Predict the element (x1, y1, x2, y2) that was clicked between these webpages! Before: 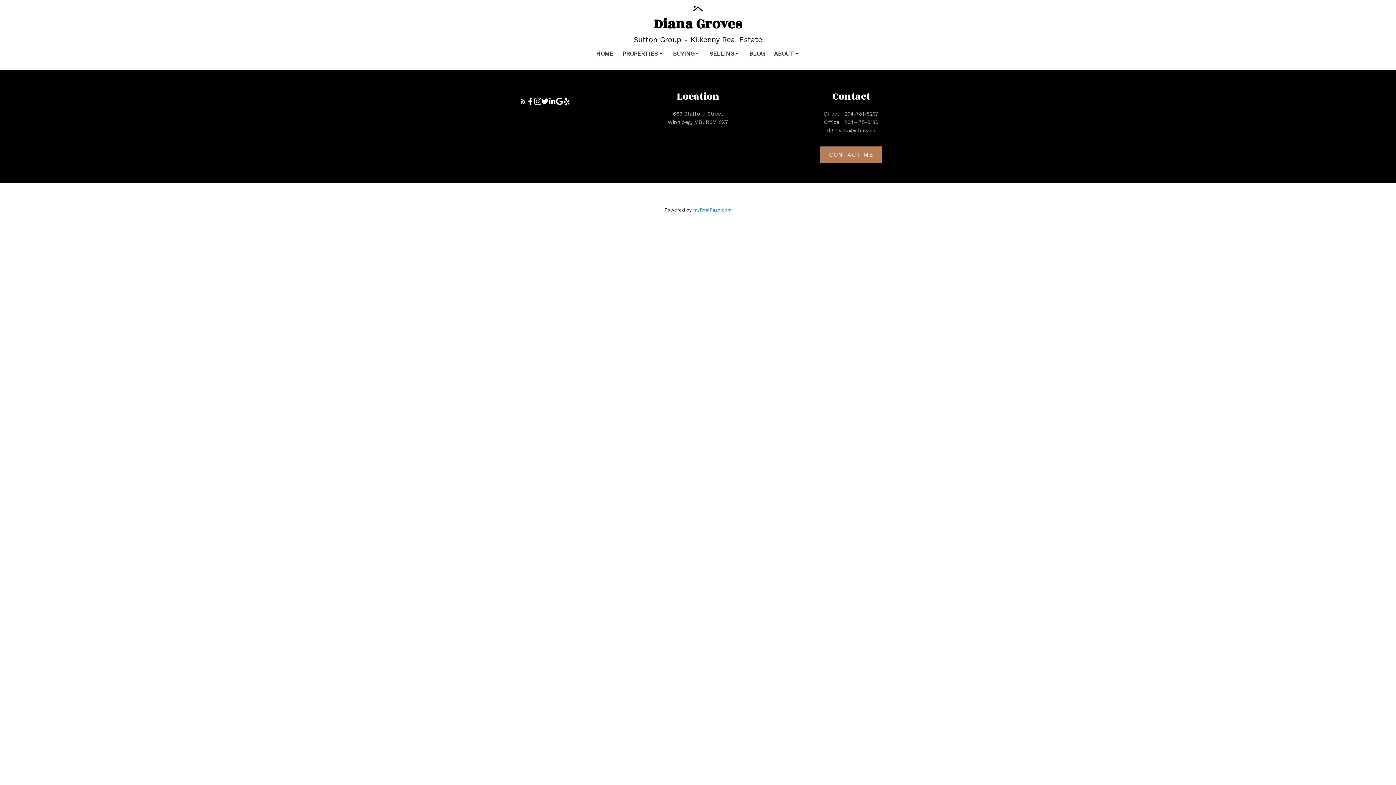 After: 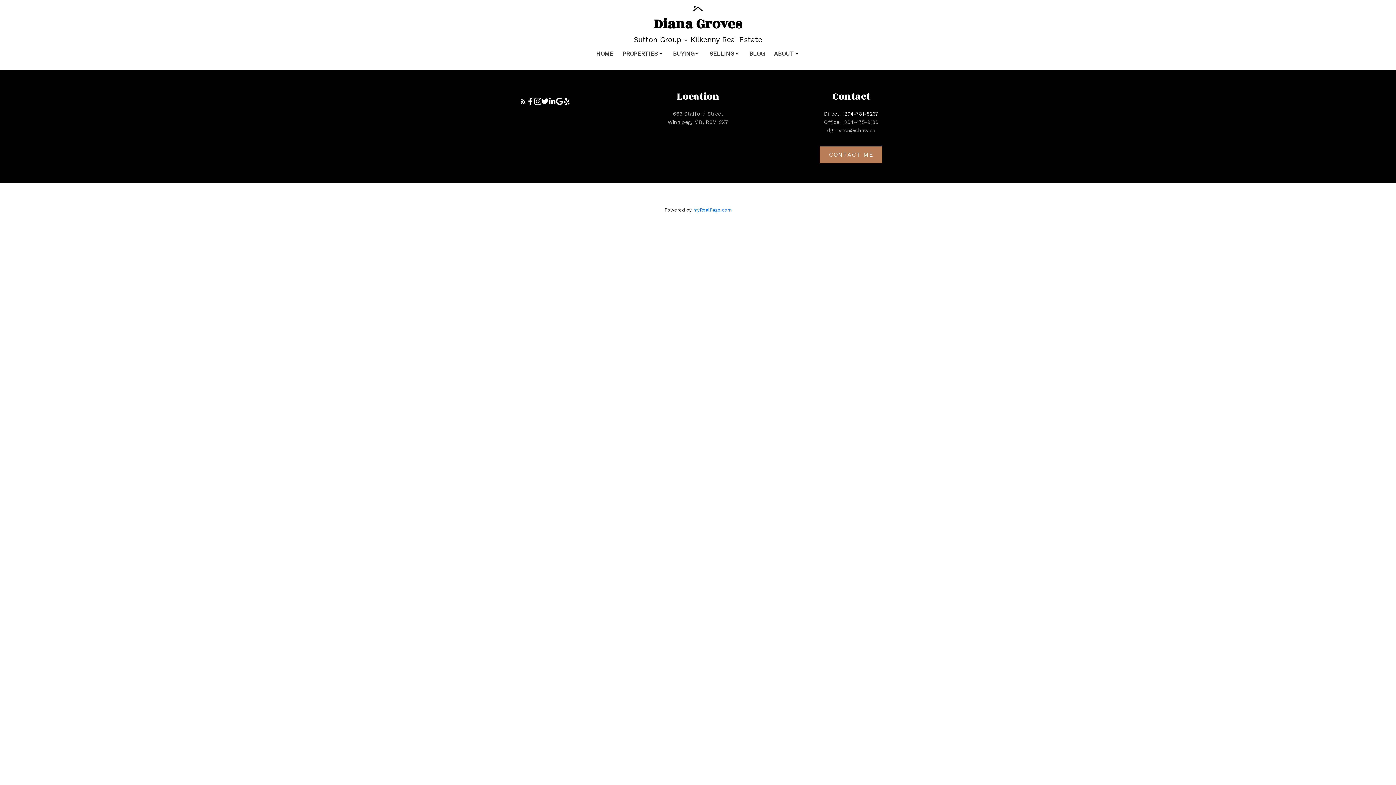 Action: bbox: (777, 109, 925, 118) label: Direct:  204-781-8237